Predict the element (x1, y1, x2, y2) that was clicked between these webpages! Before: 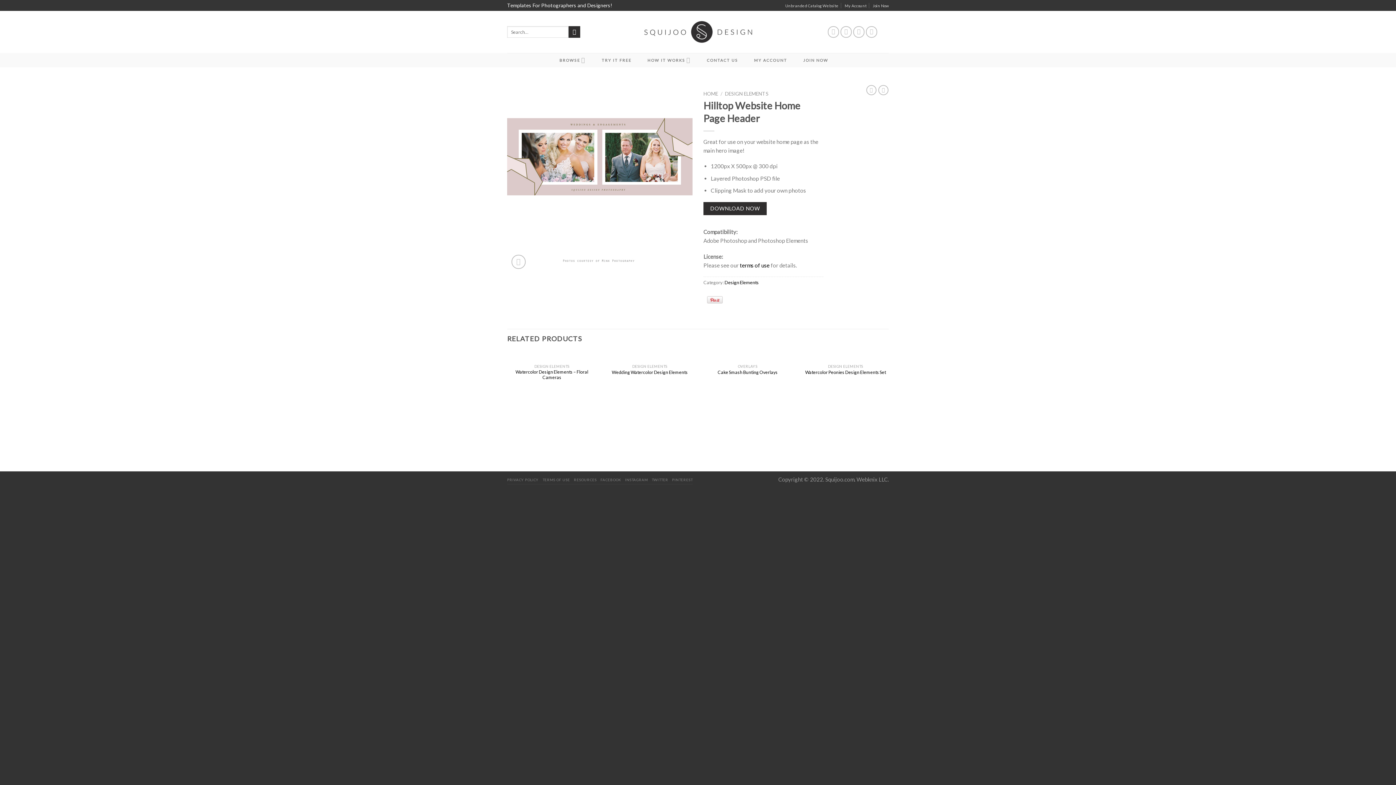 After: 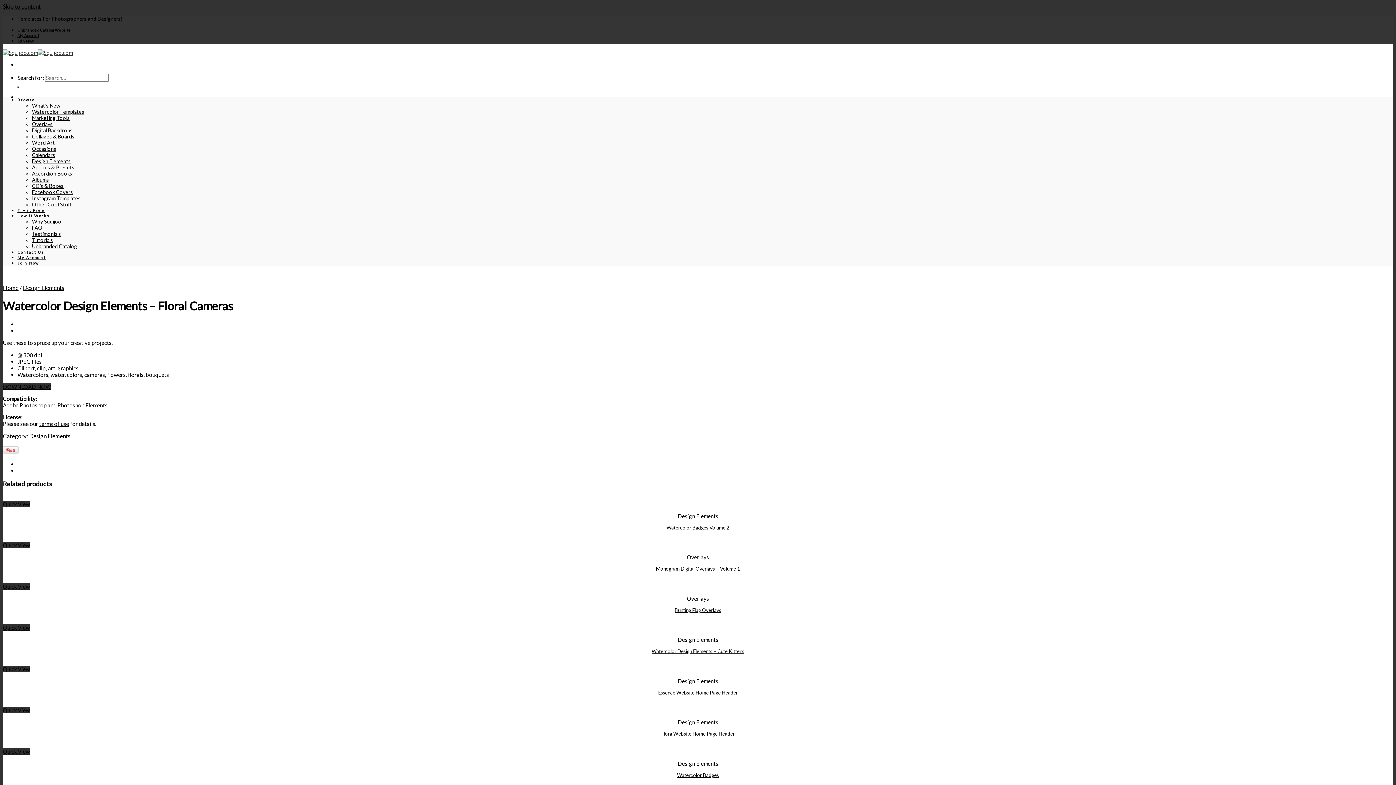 Action: label: Watercolor Design Elements – Floral Cameras bbox: (507, 369, 596, 380)